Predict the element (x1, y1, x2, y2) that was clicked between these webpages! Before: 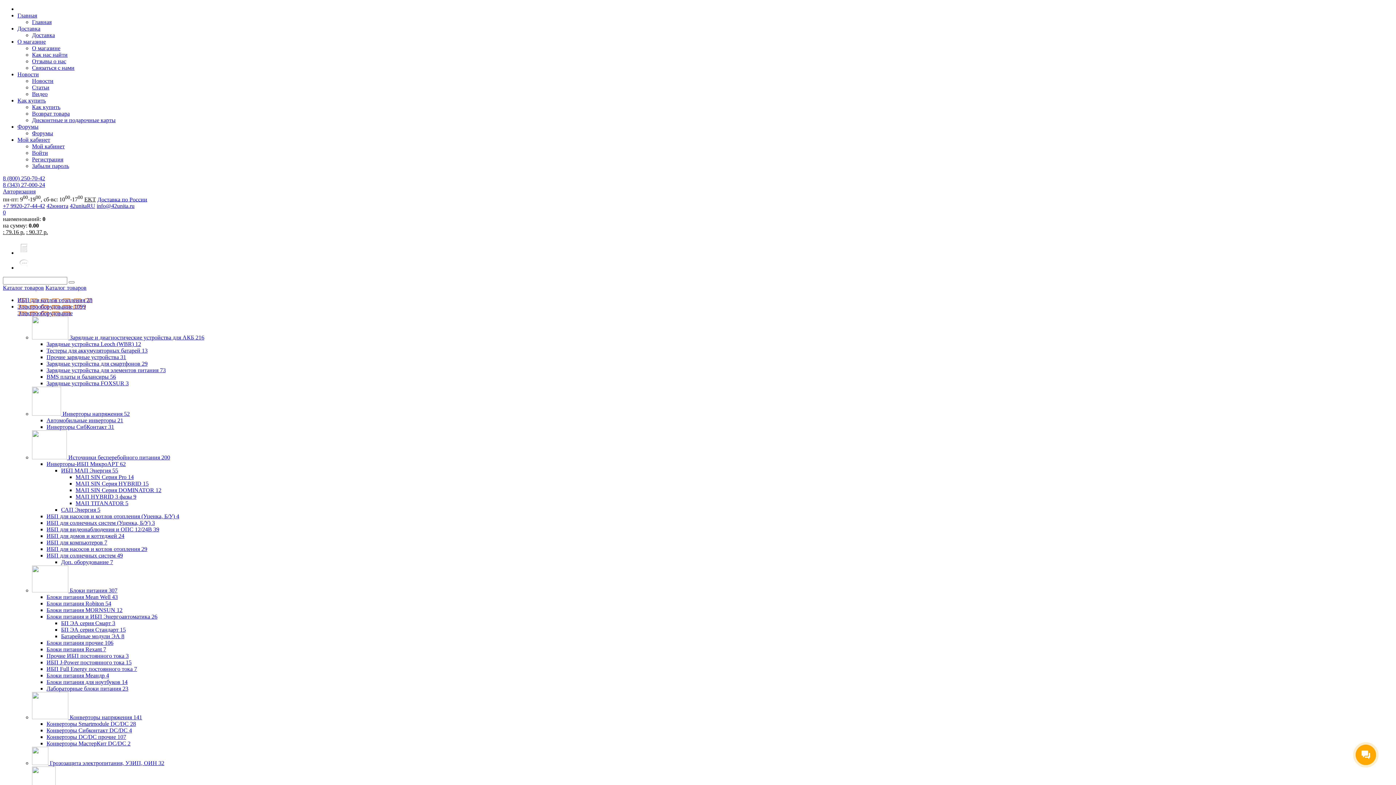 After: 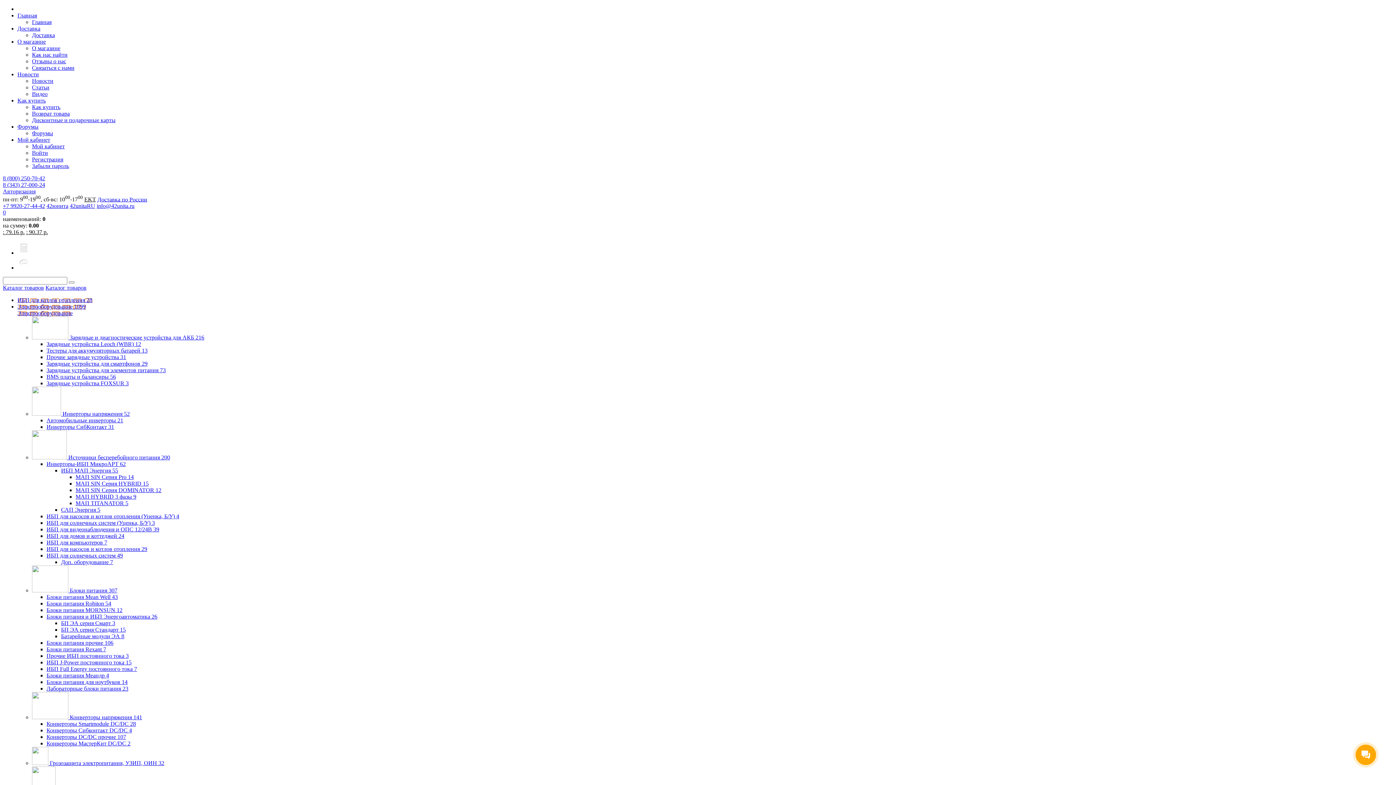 Action: label: 8 (800) 250-70-42 bbox: (2, 175, 45, 181)